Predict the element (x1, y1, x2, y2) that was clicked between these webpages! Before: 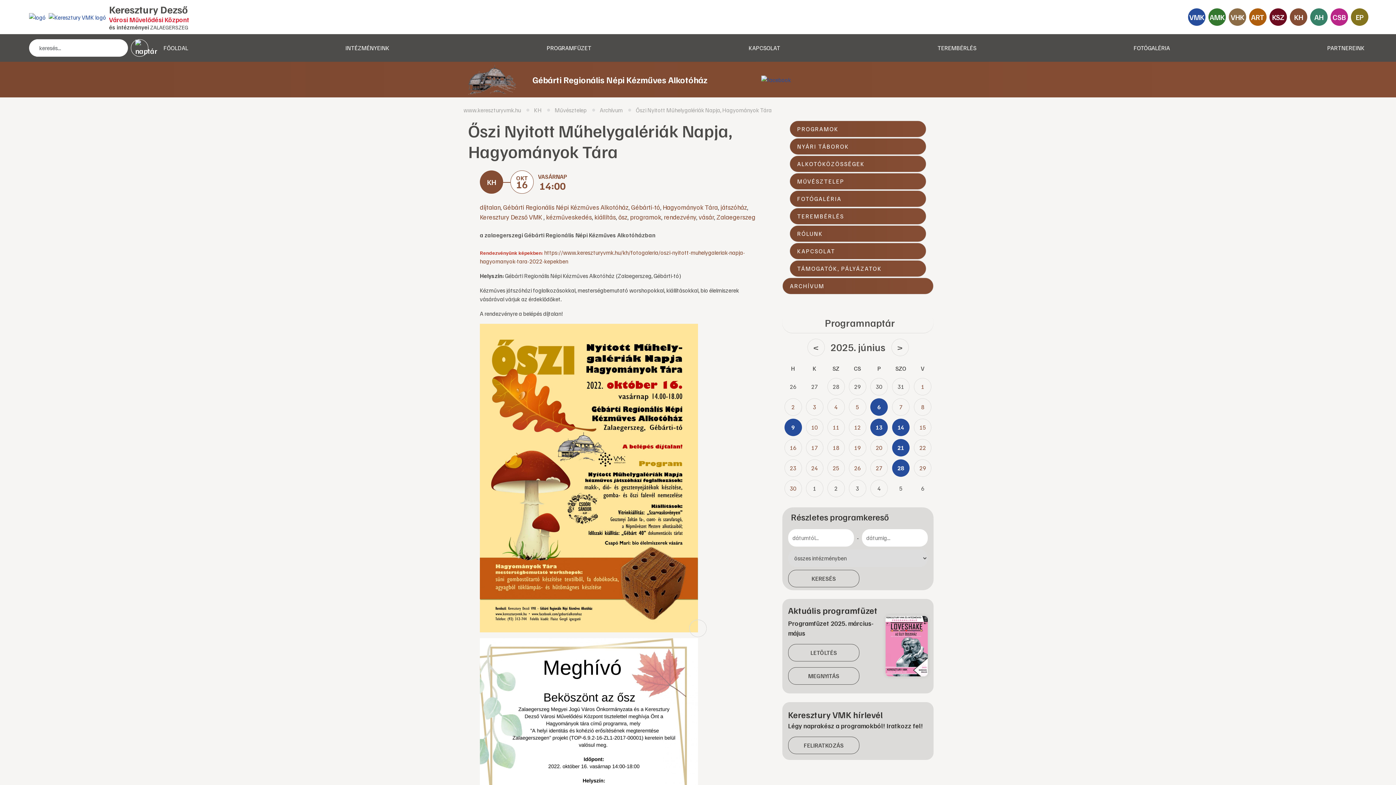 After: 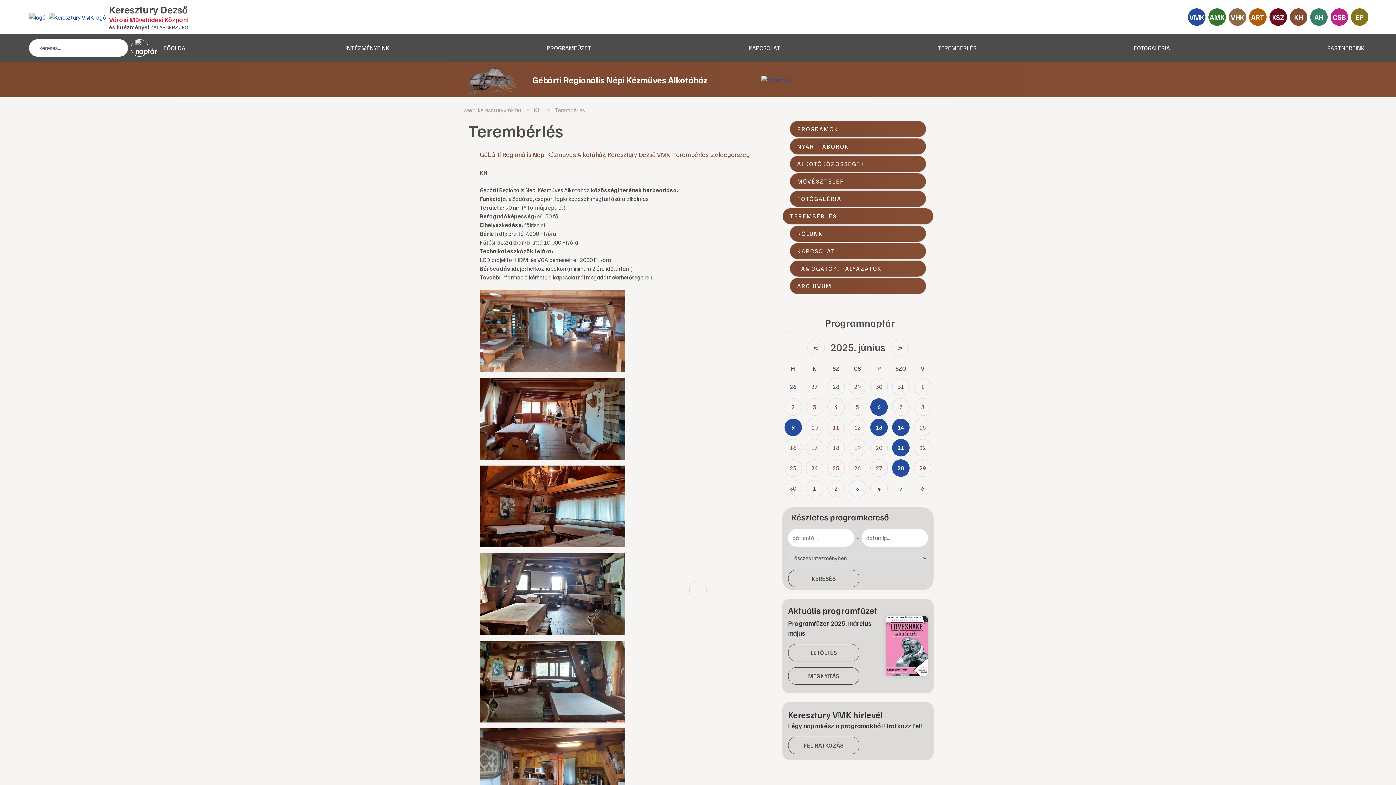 Action: bbox: (789, 208, 926, 224) label: TEREMBÉRLÉS